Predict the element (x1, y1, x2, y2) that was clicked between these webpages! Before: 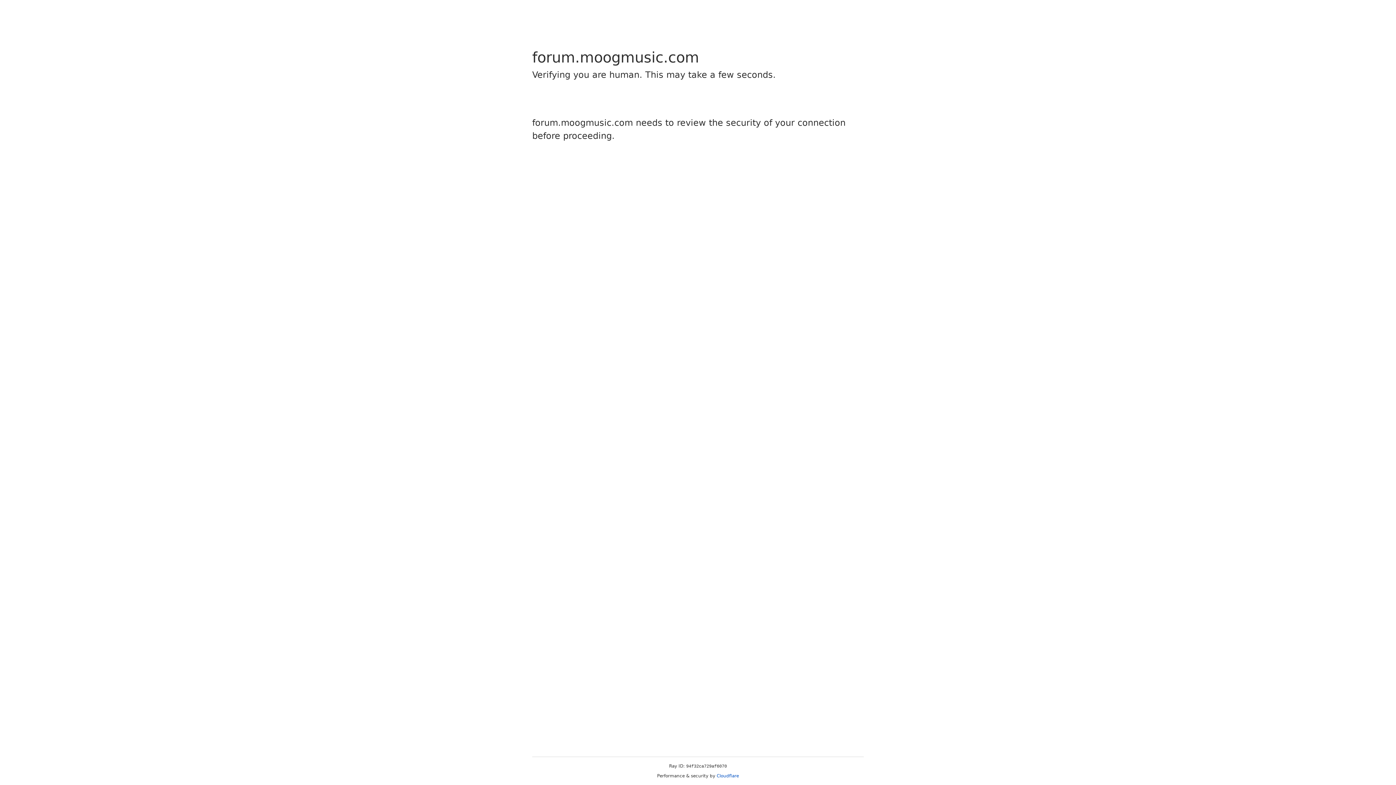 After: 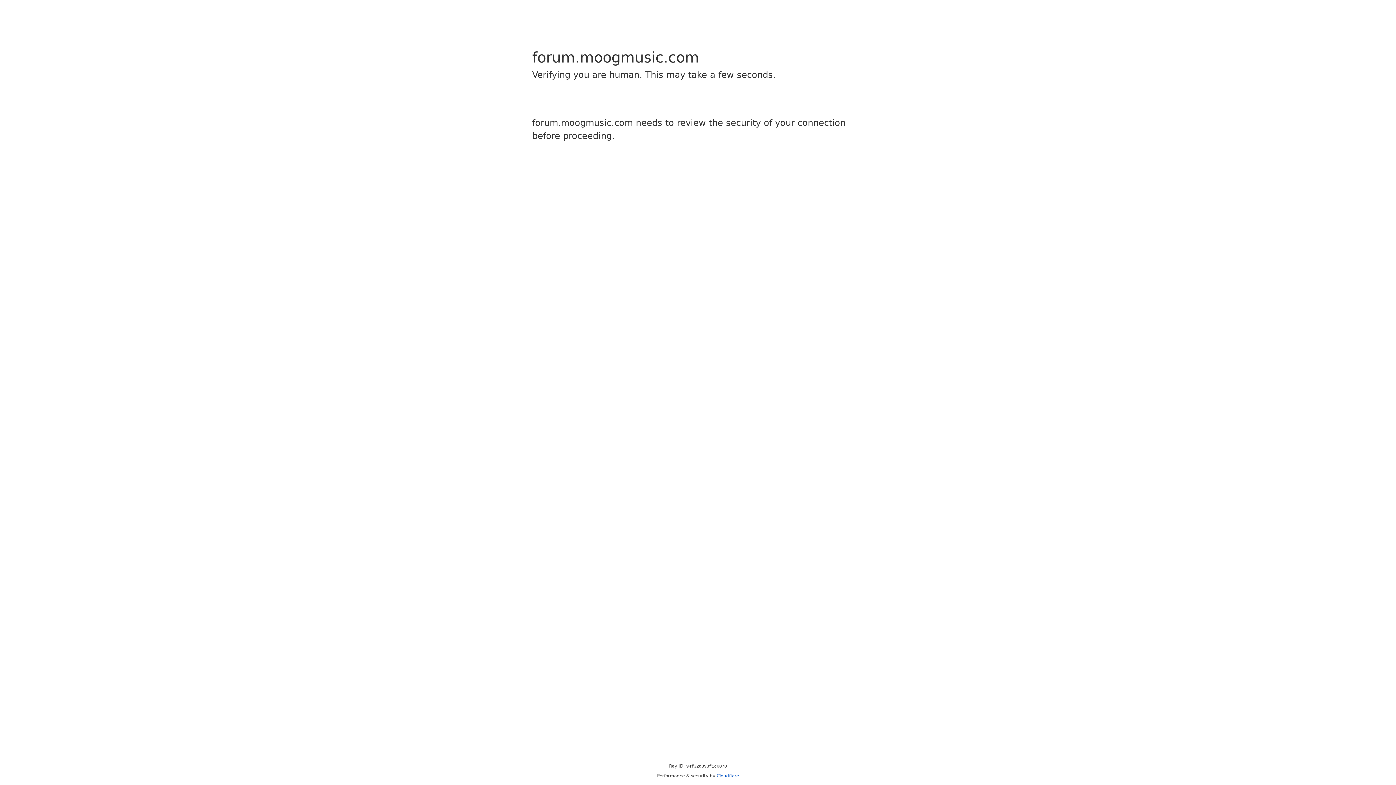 Action: bbox: (716, 773, 739, 778) label: Cloudflare